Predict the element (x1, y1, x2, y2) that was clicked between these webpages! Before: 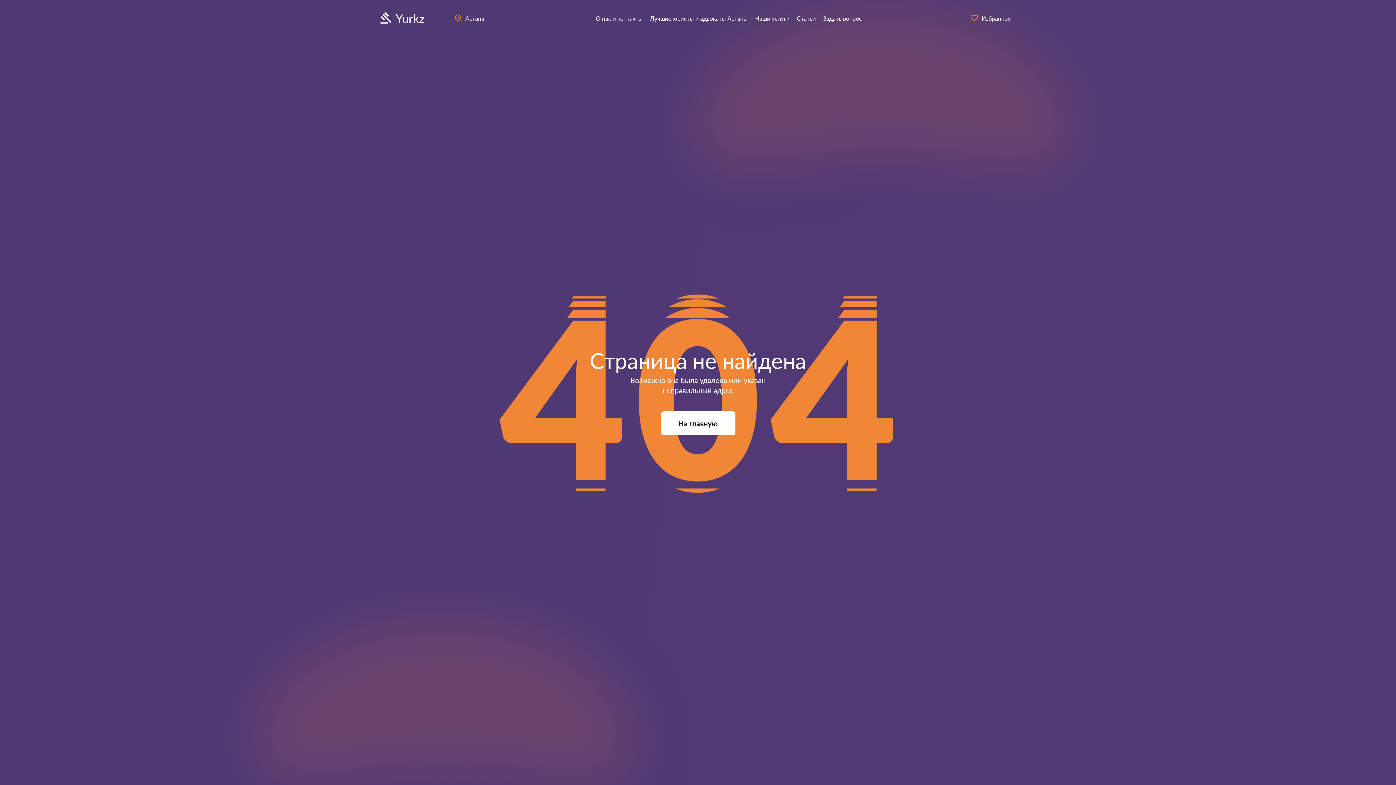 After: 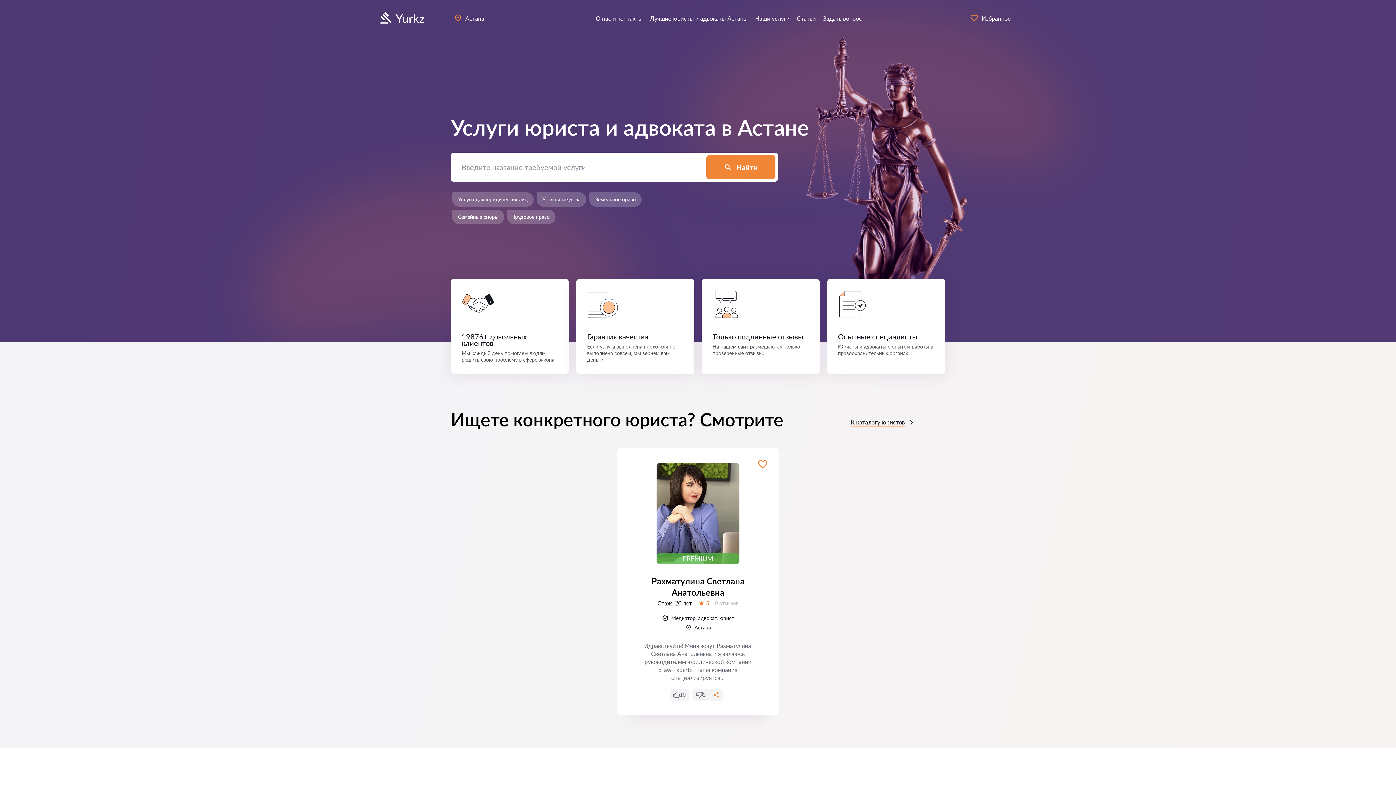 Action: bbox: (378, 10, 424, 25) label: Yurkz